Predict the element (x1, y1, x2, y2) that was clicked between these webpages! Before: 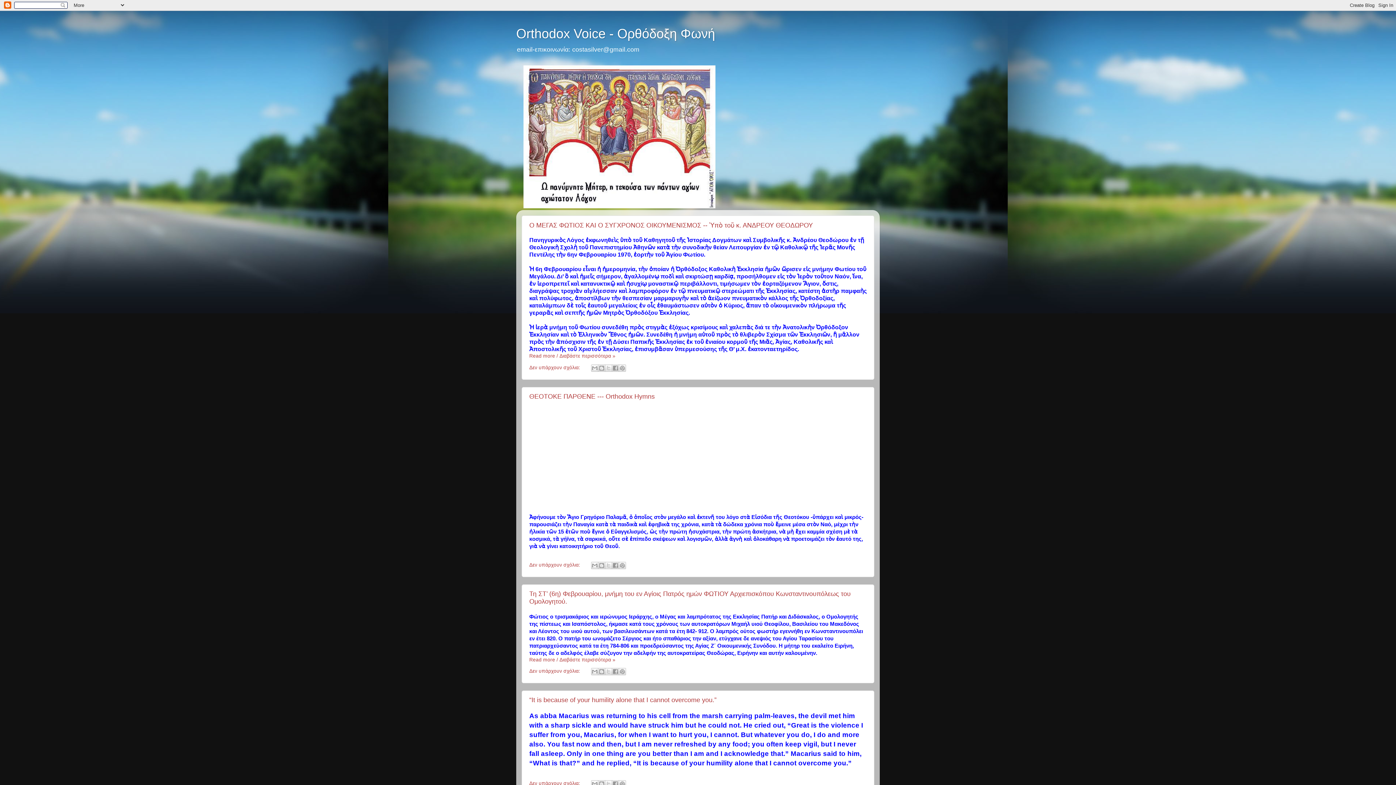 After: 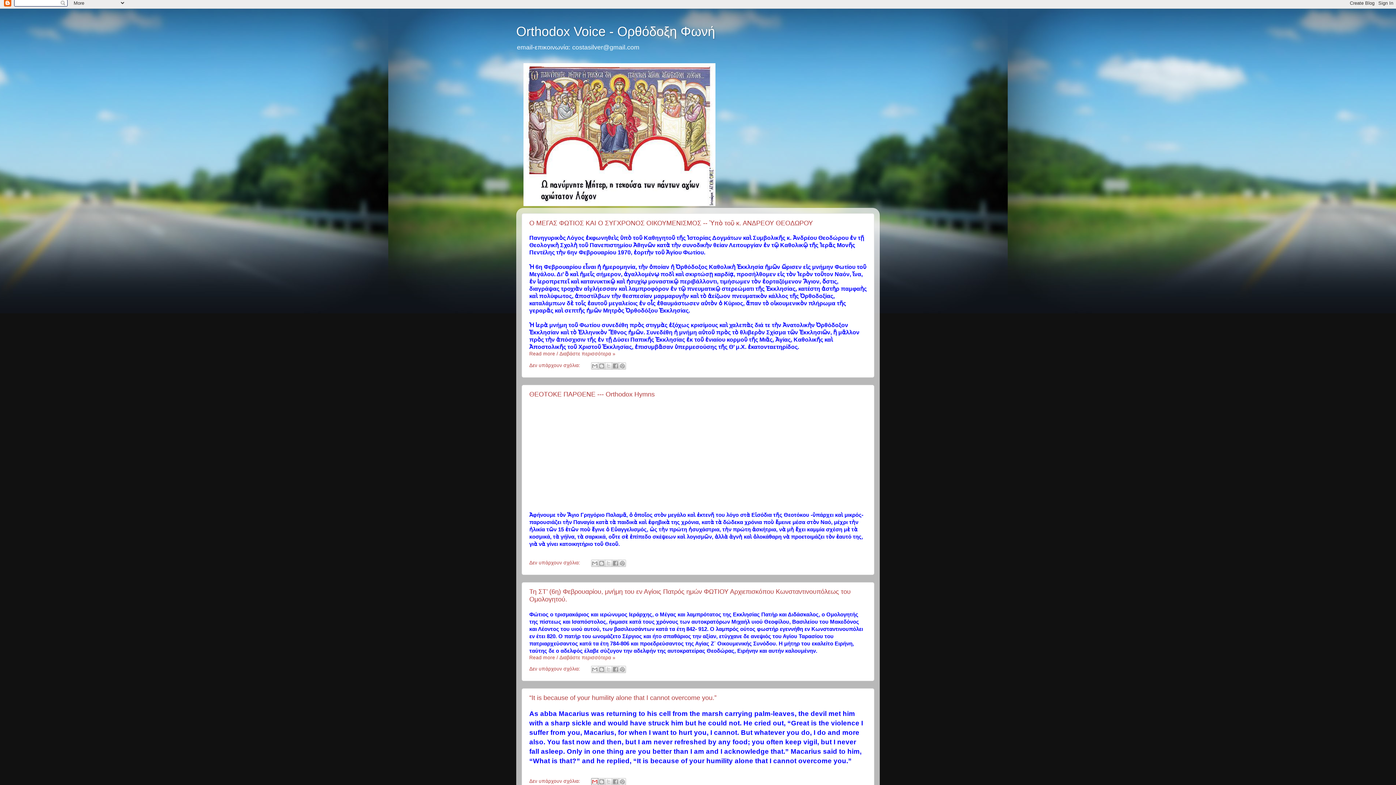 Action: bbox: (591, 780, 598, 787) label: Αποστολή με μήνυμα ηλεκτρονικού ταχυδρομείου